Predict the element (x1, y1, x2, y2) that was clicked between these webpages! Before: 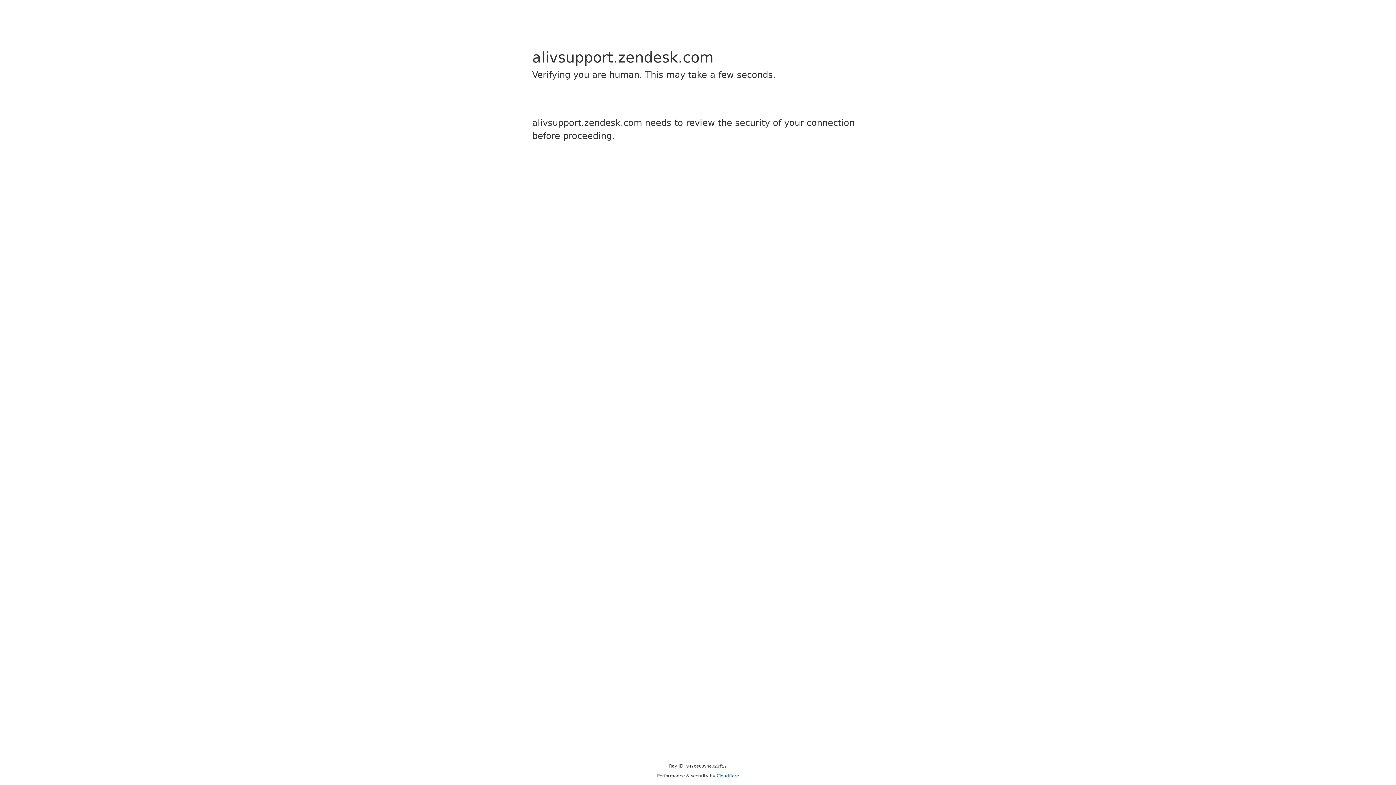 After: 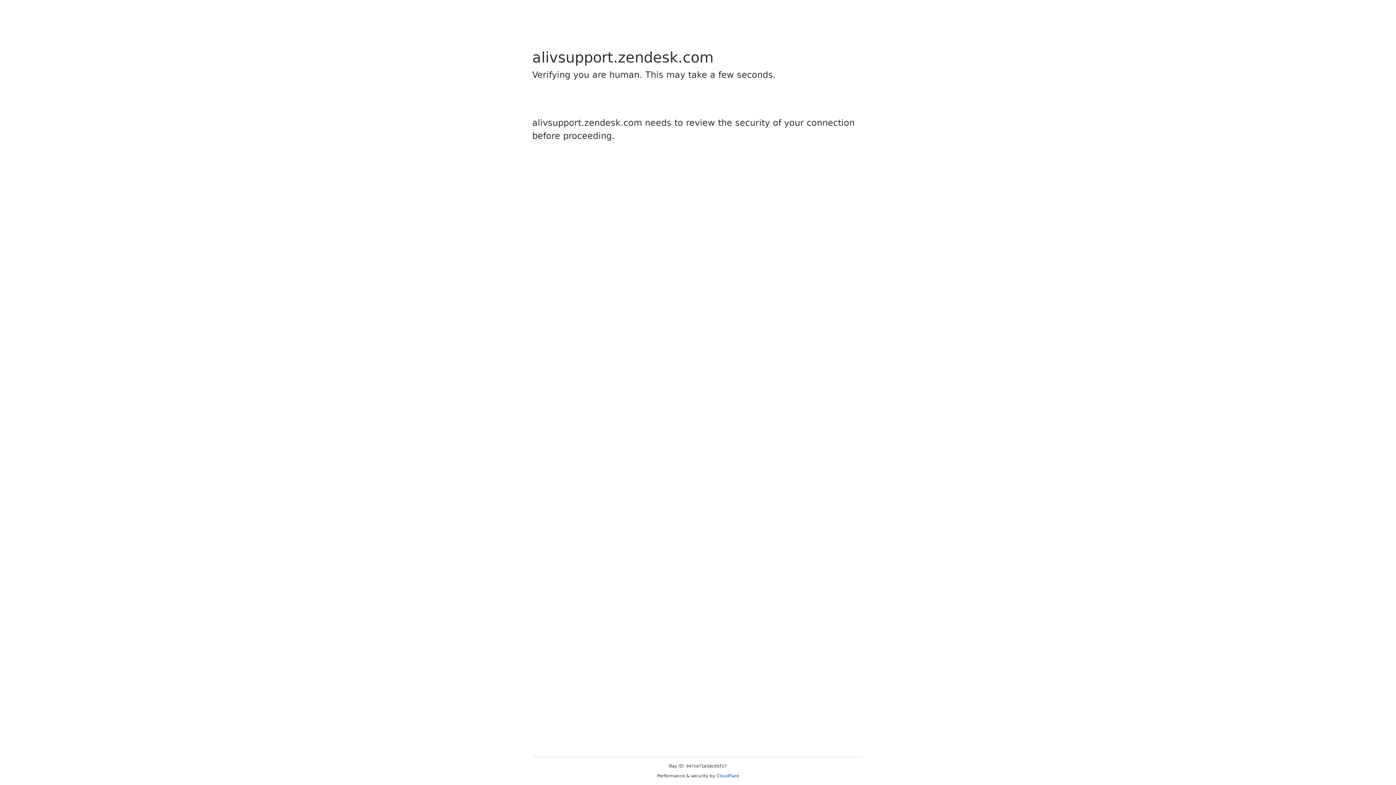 Action: label: Cloudflare bbox: (716, 773, 739, 778)